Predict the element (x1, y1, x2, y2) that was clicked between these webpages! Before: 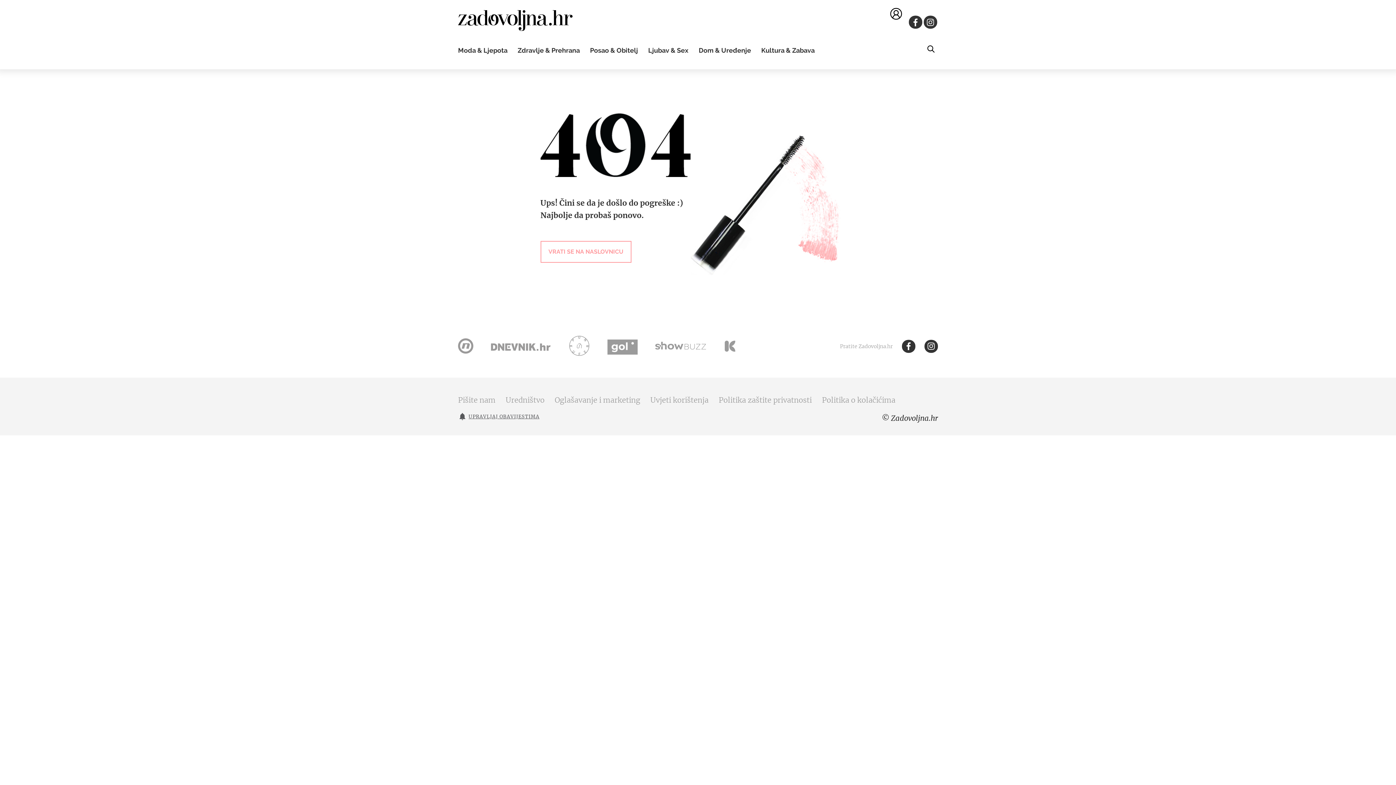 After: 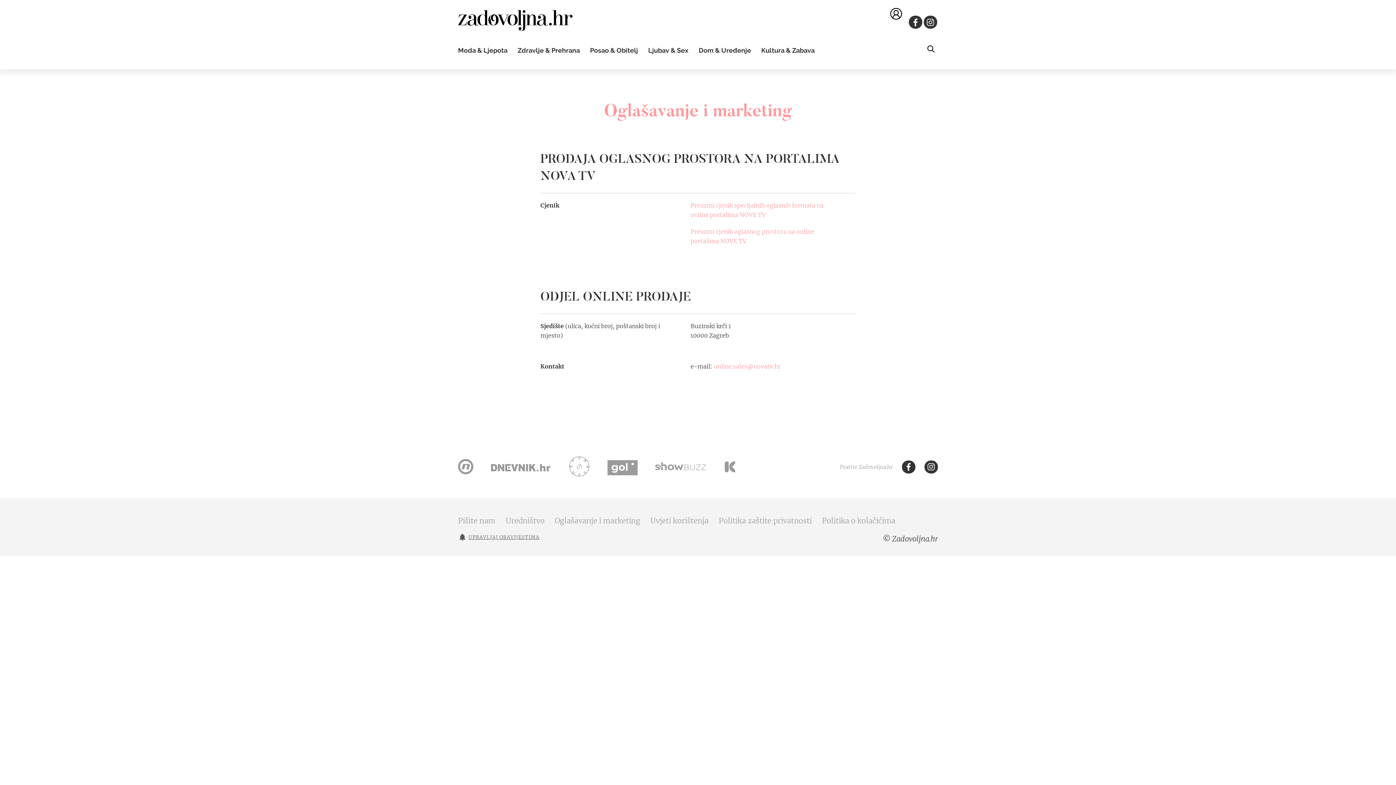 Action: bbox: (554, 395, 640, 404) label: Oglašavanje i marketing